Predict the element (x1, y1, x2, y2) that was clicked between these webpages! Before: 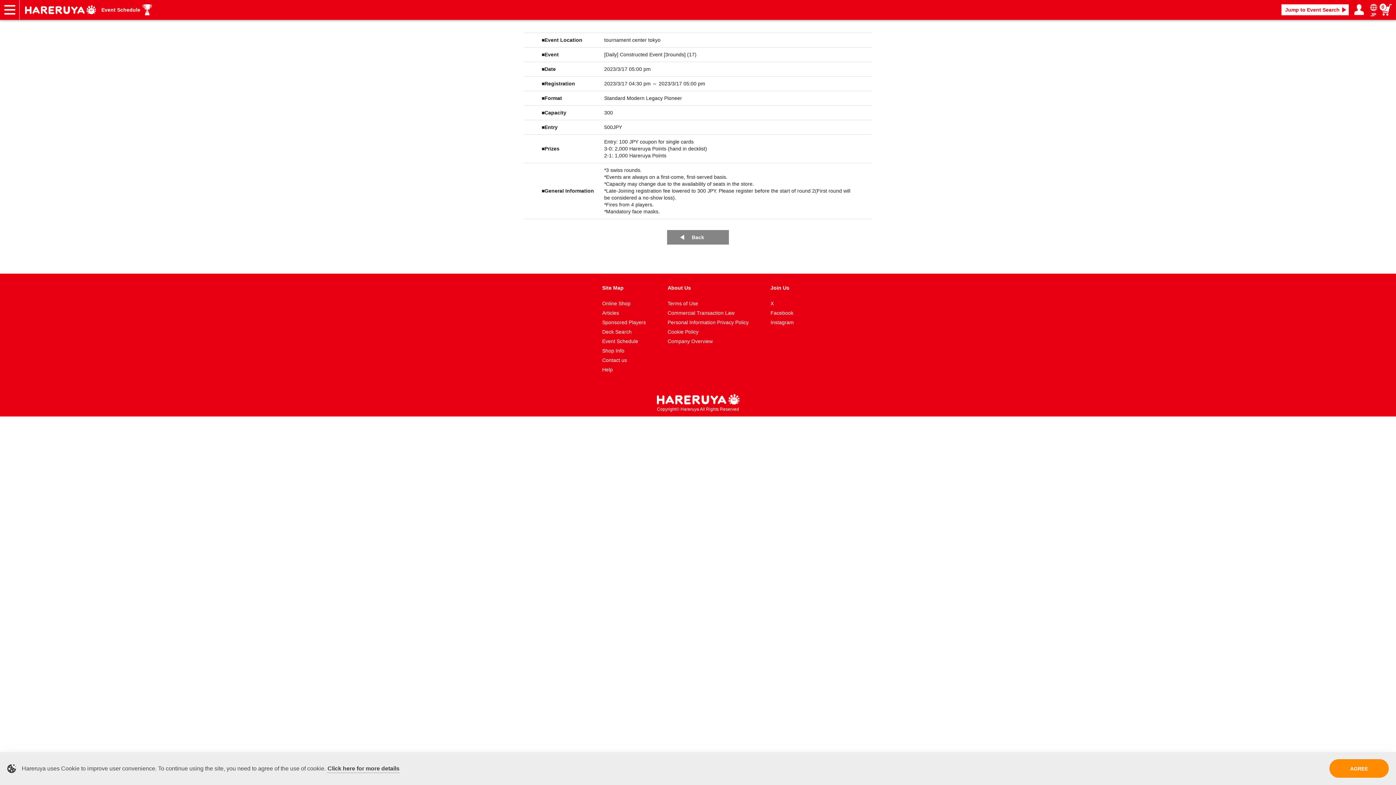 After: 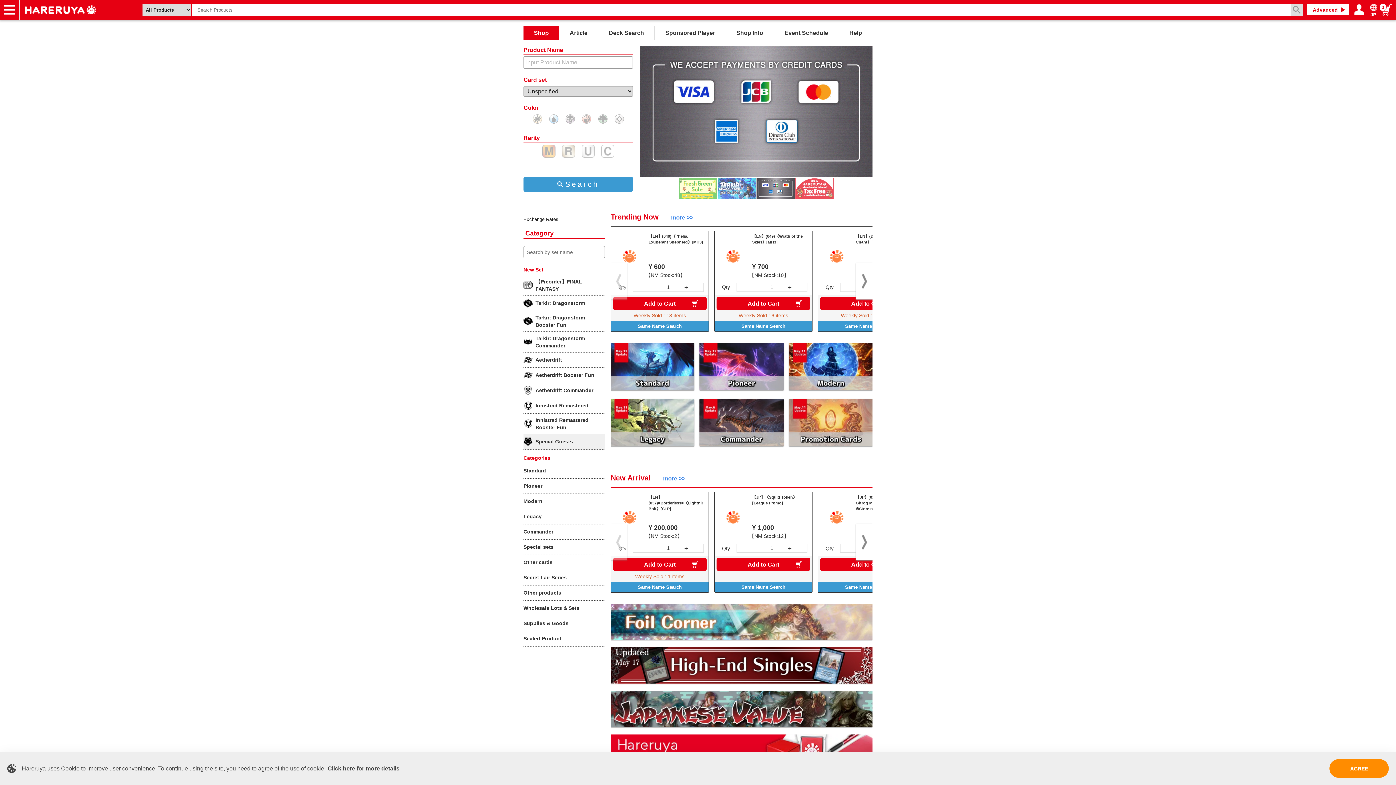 Action: bbox: (656, 394, 739, 404)